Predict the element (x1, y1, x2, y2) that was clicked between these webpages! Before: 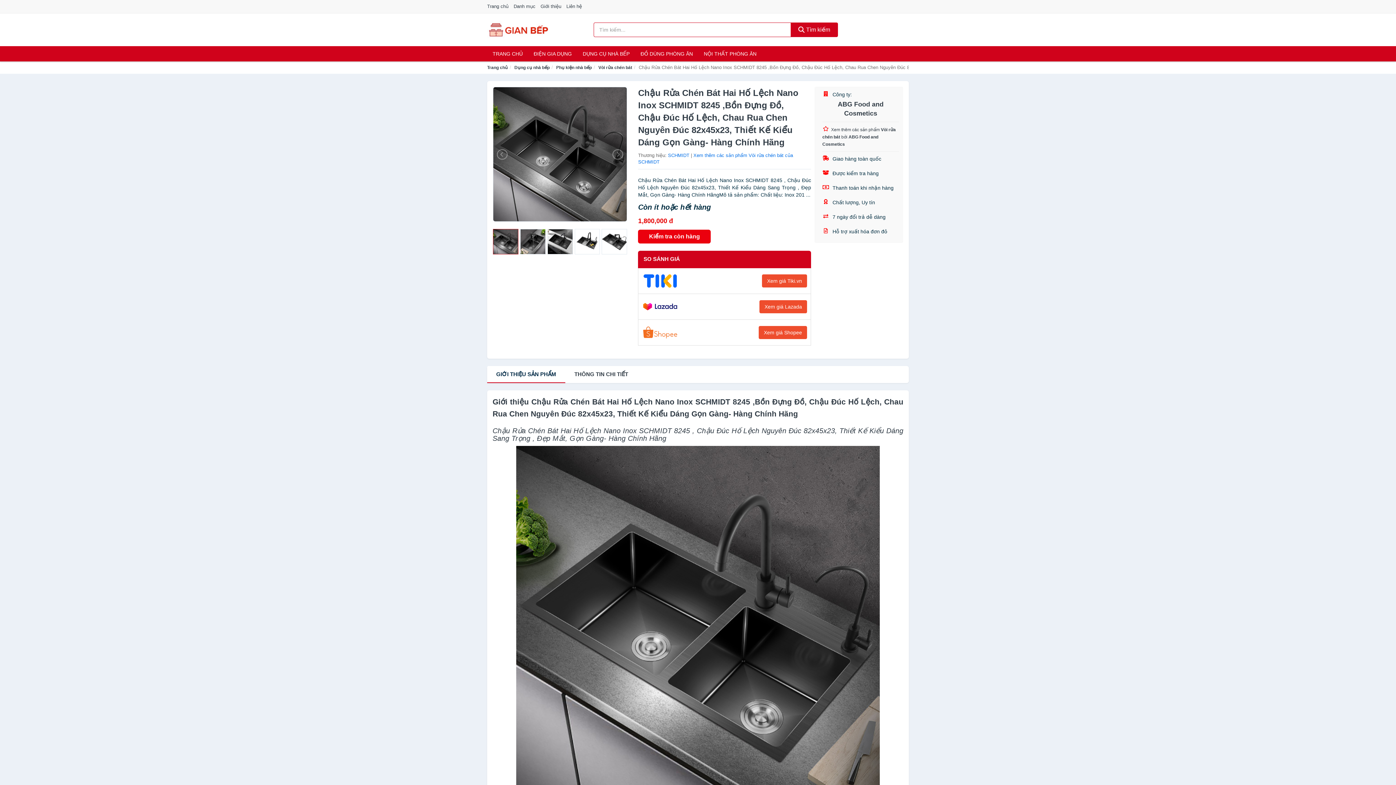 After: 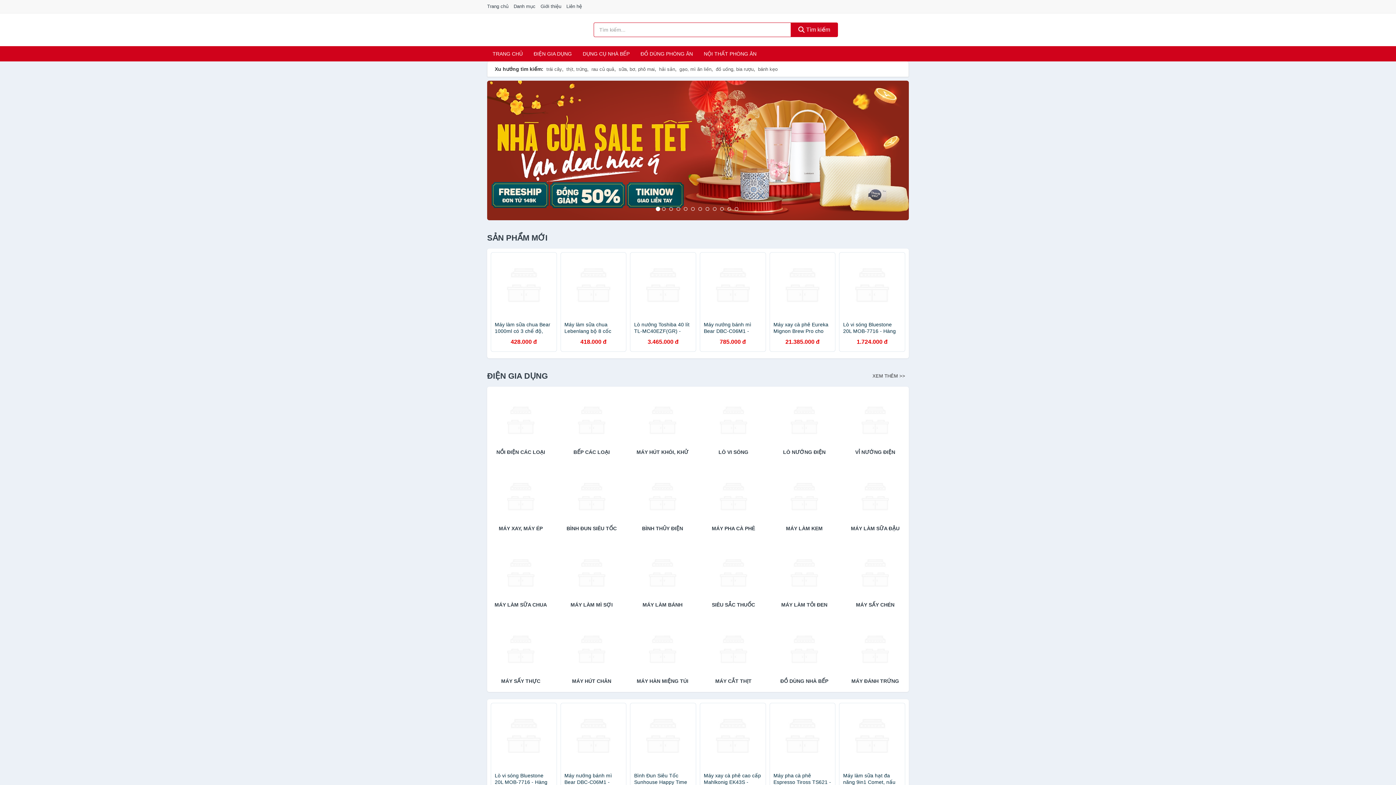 Action: bbox: (487, 0, 512, 13) label: Trang chủ